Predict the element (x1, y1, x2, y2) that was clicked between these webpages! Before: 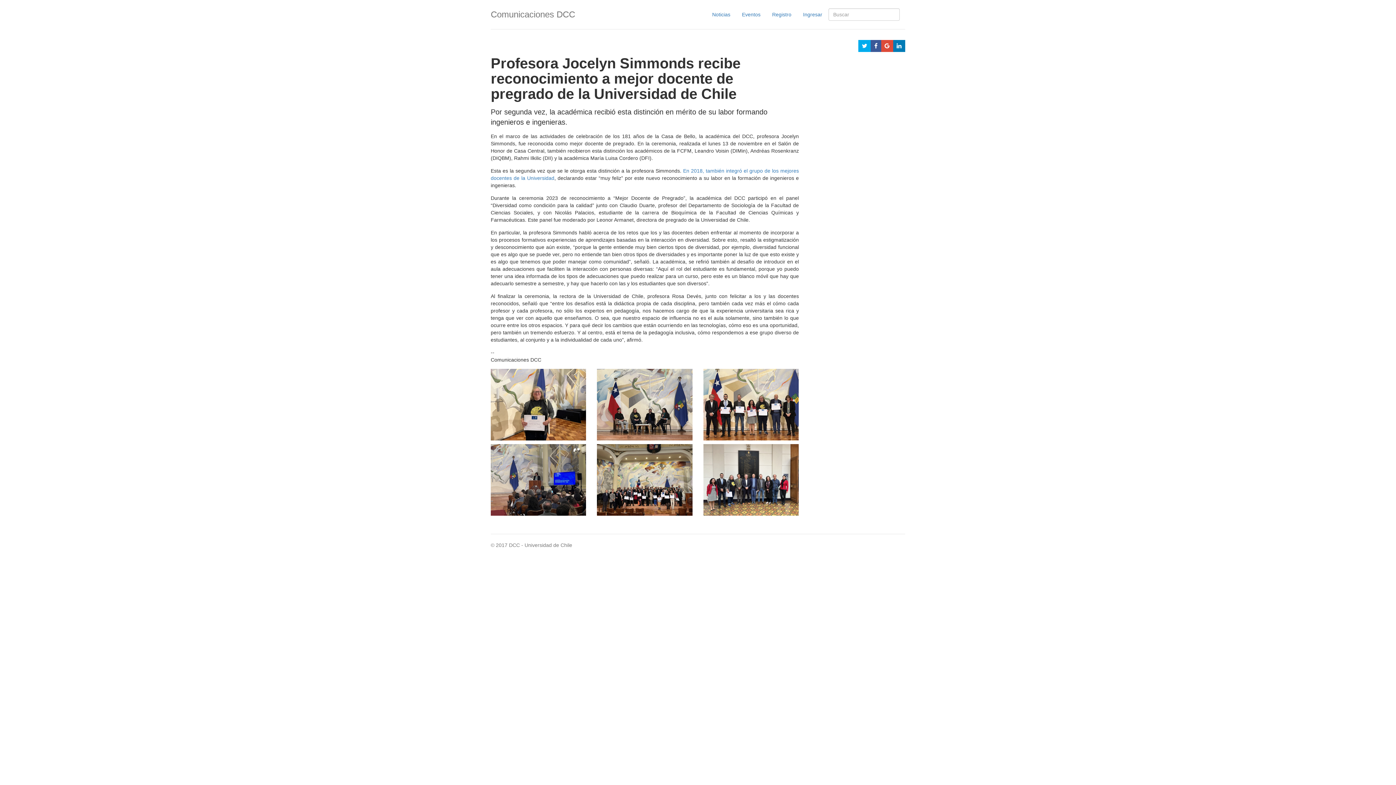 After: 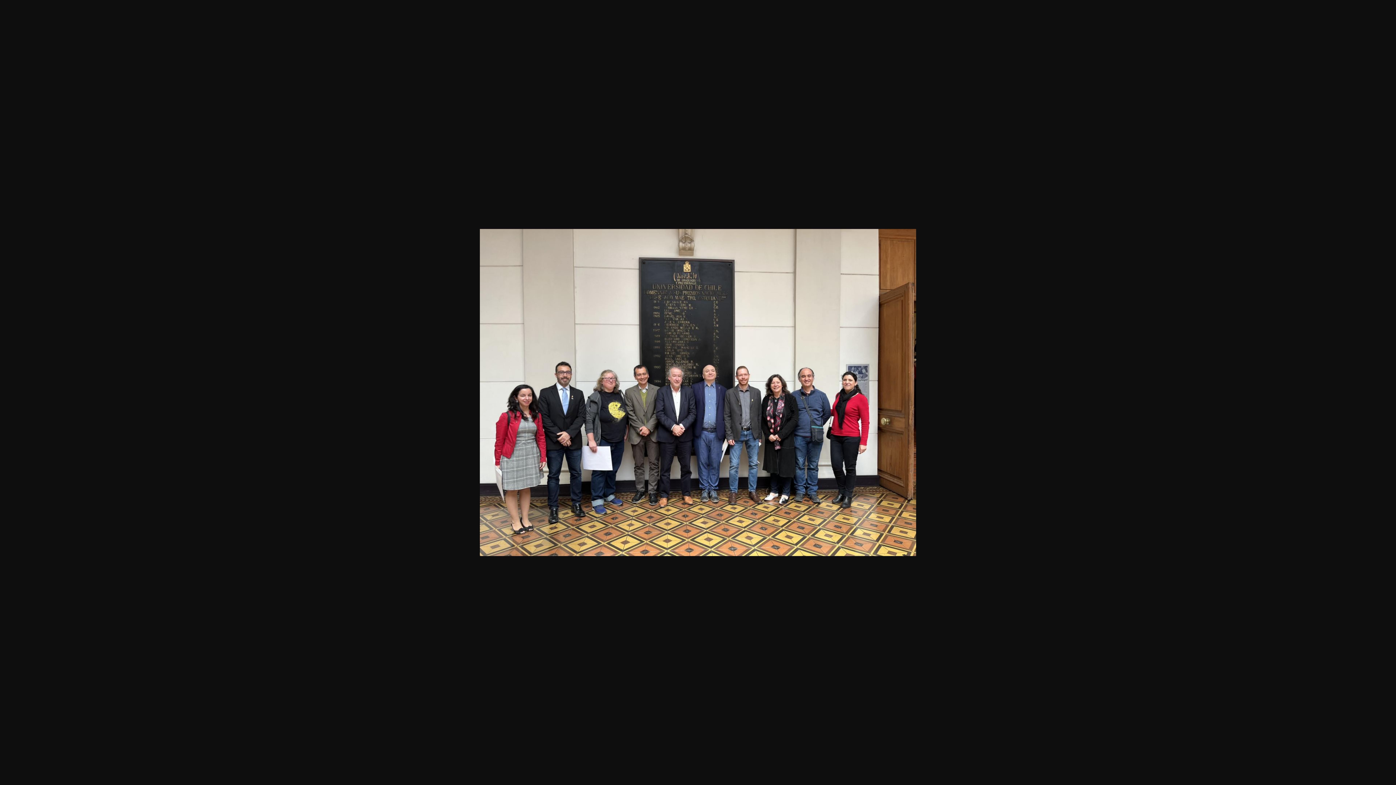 Action: bbox: (703, 476, 799, 482)